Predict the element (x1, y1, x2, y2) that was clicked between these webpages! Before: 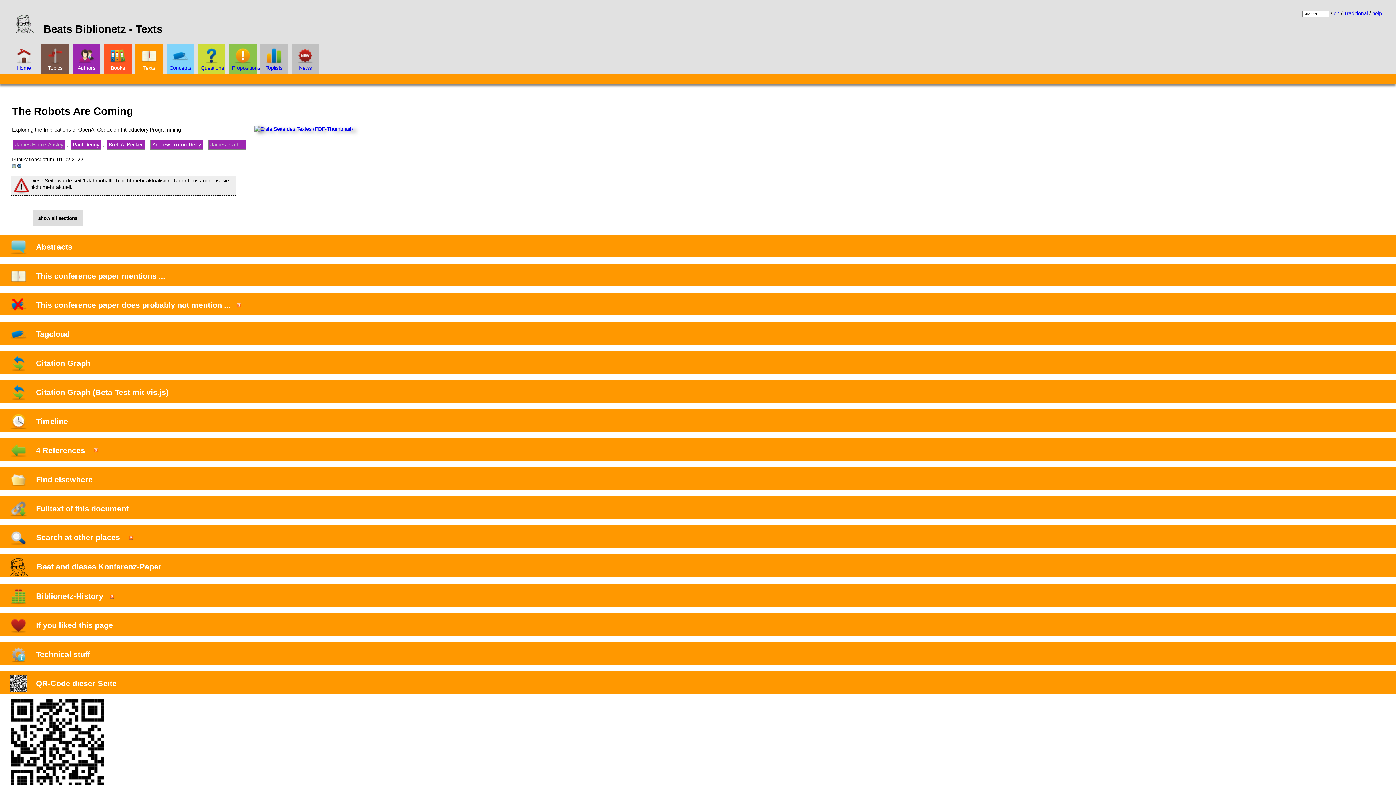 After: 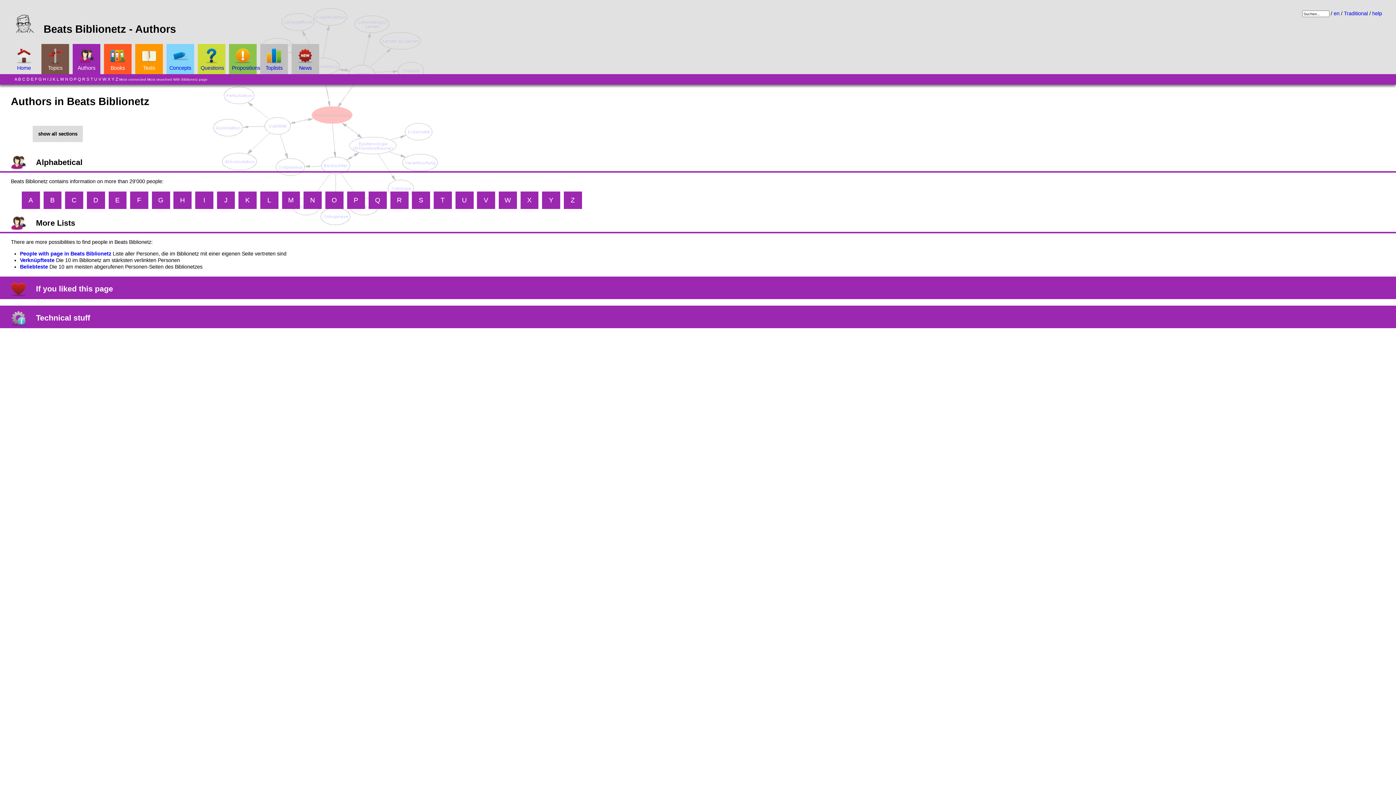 Action: bbox: (75, 47, 97, 71) label: Authors